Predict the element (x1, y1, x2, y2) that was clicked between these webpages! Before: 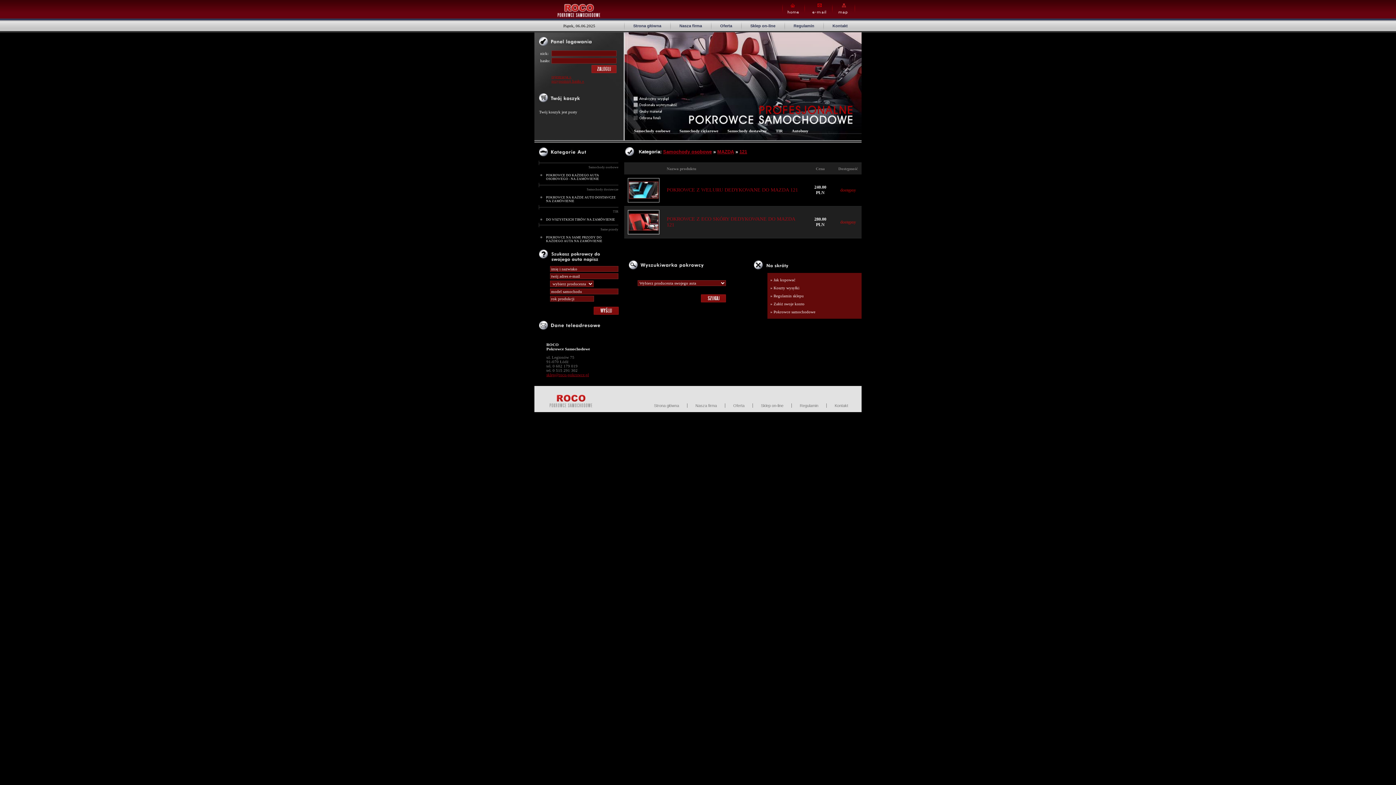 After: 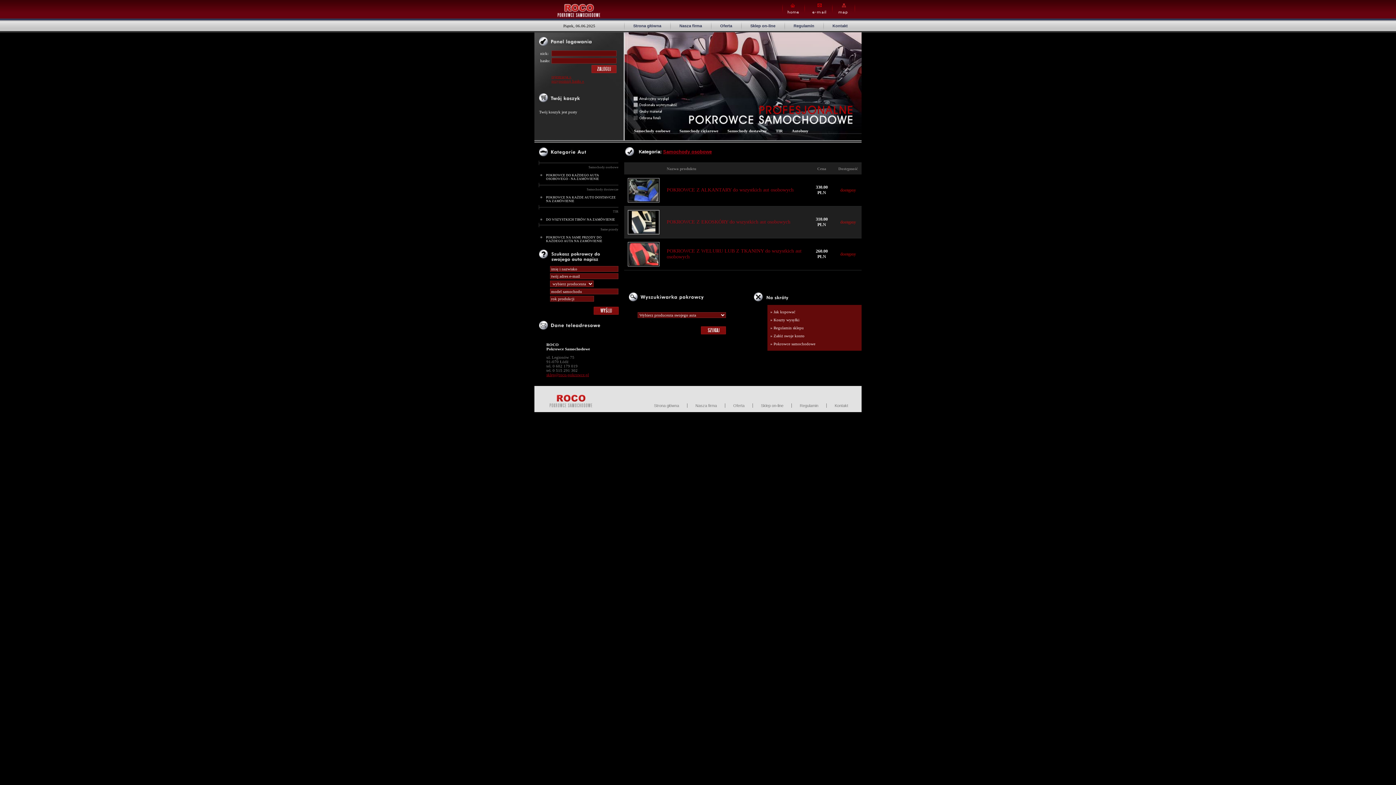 Action: label: Samochody osobowe bbox: (588, 165, 618, 169)